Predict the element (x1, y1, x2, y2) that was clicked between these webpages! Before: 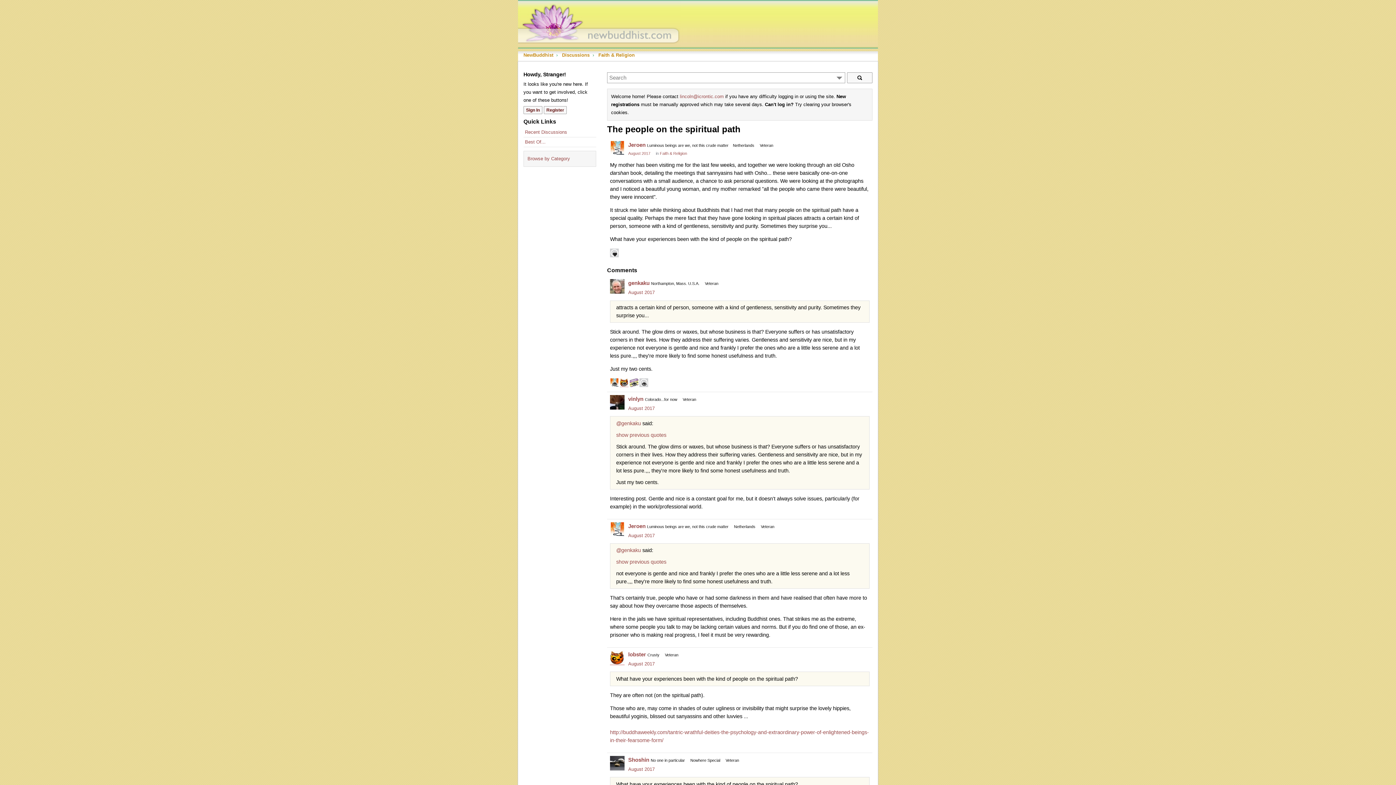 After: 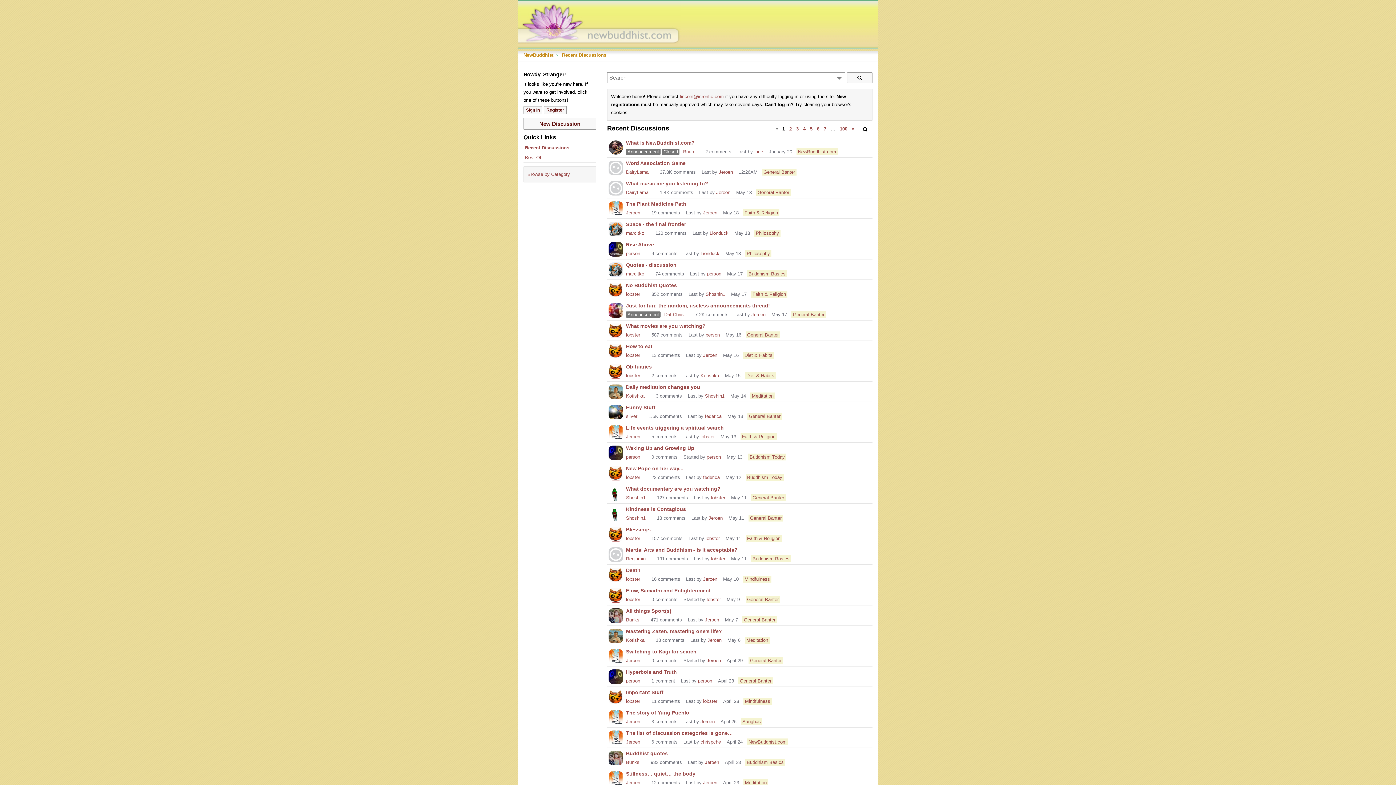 Action: bbox: (518, 40, 680, 50)